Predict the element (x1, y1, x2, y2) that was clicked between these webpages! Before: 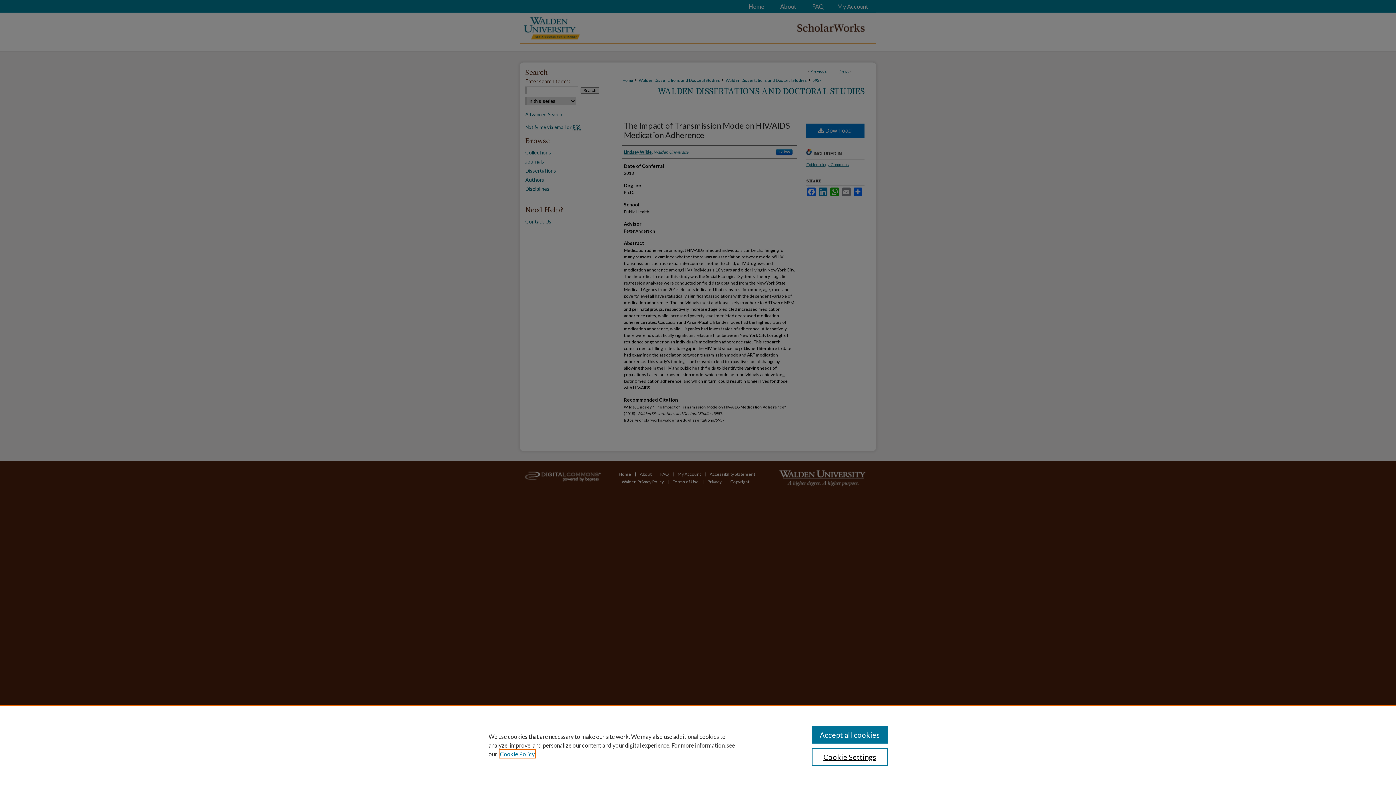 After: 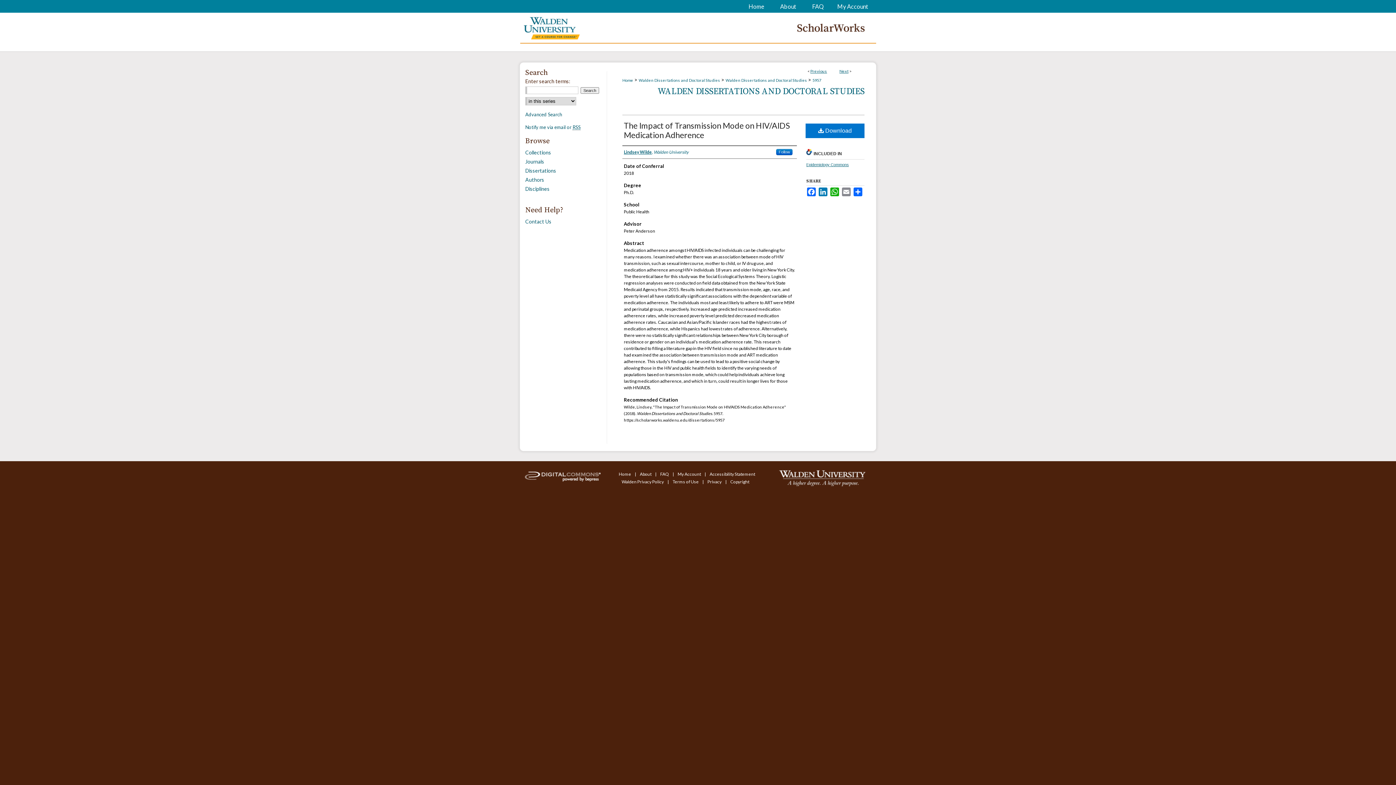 Action: bbox: (811, 726, 887, 744) label: Accept all cookies